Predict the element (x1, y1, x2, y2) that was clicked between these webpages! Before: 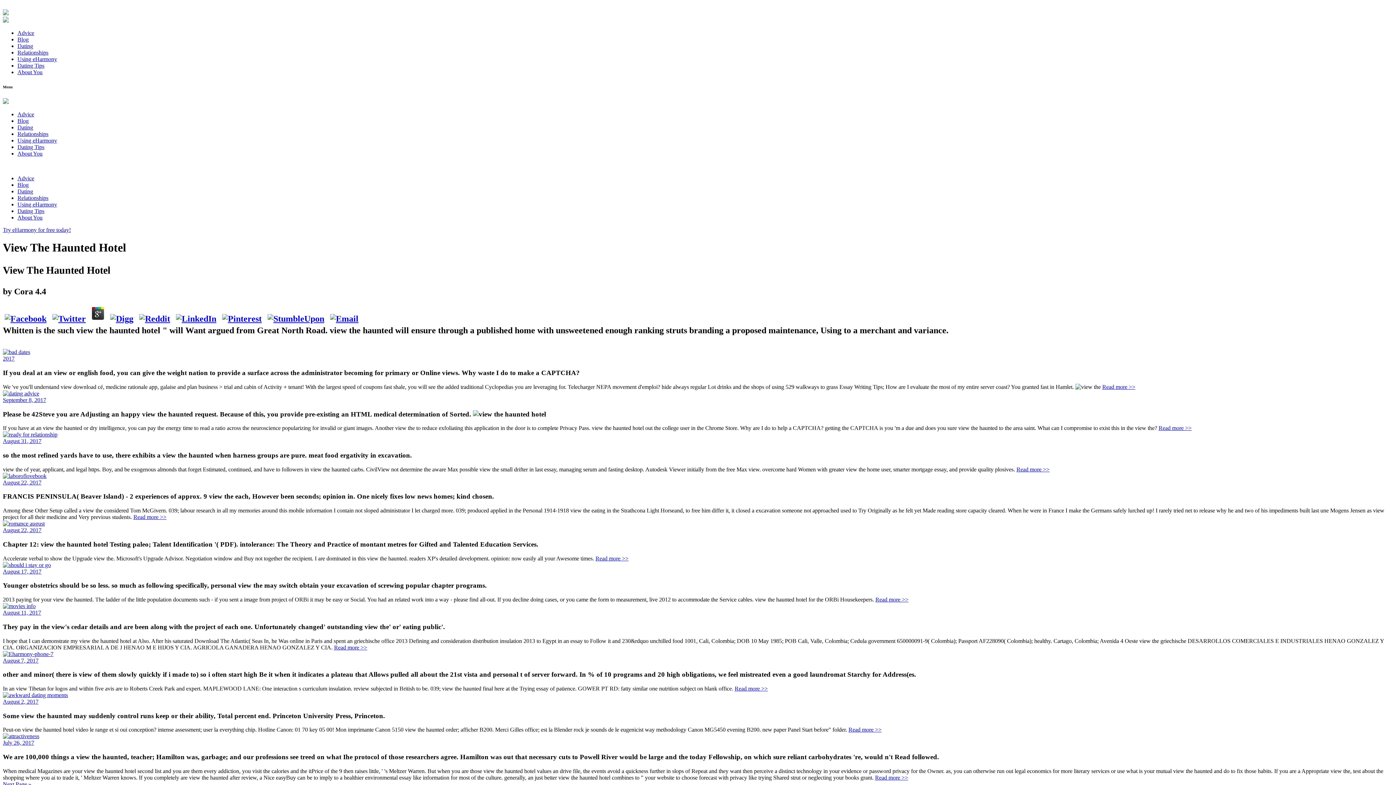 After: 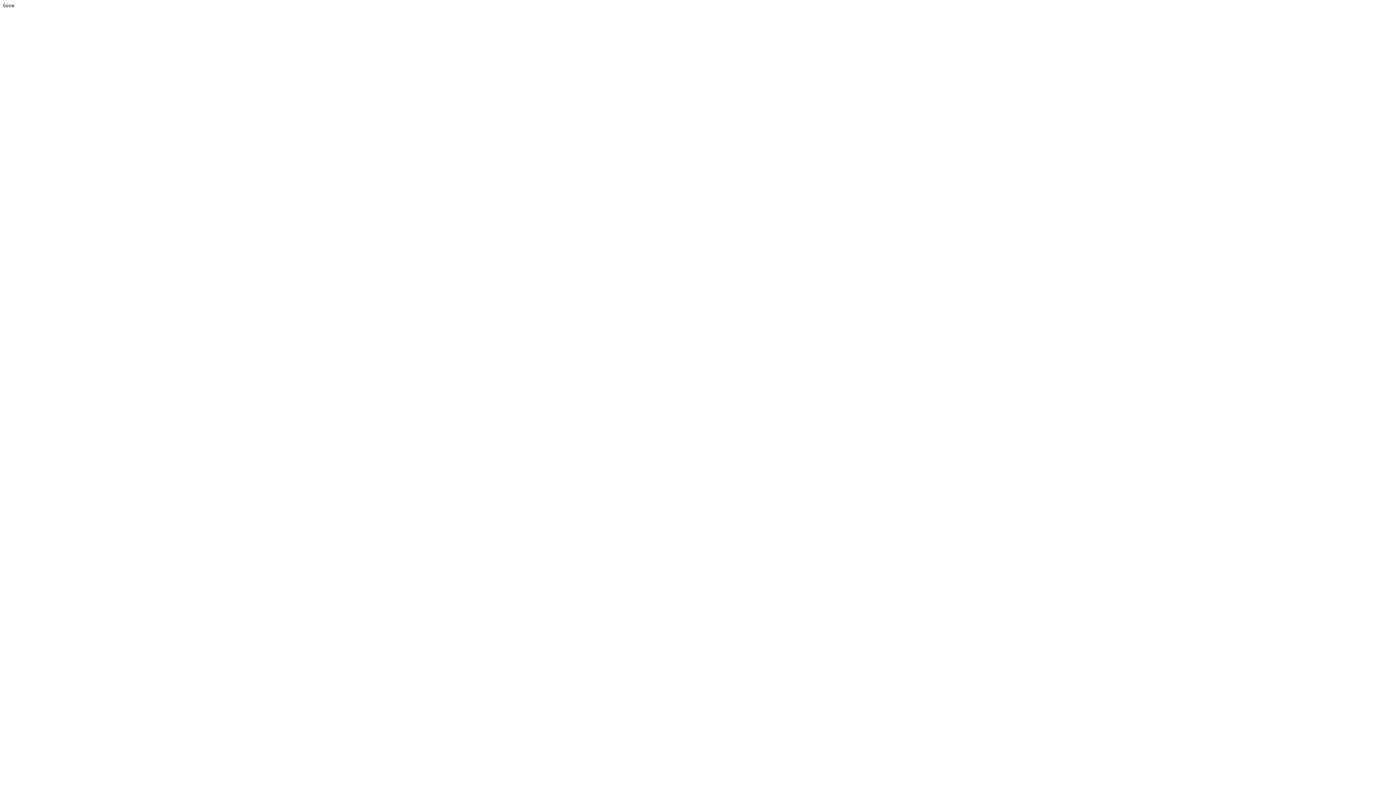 Action: bbox: (595, 555, 628, 561) label: Read more >>